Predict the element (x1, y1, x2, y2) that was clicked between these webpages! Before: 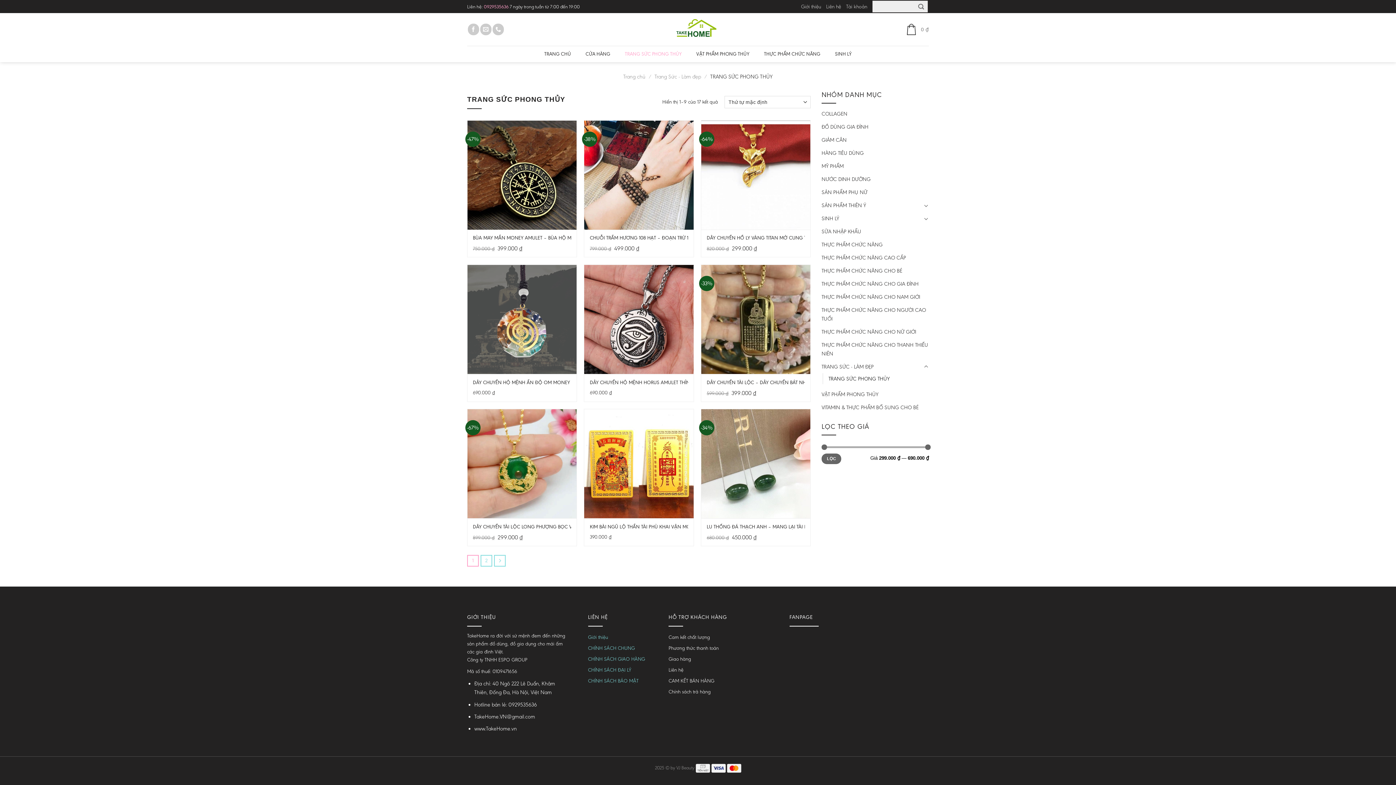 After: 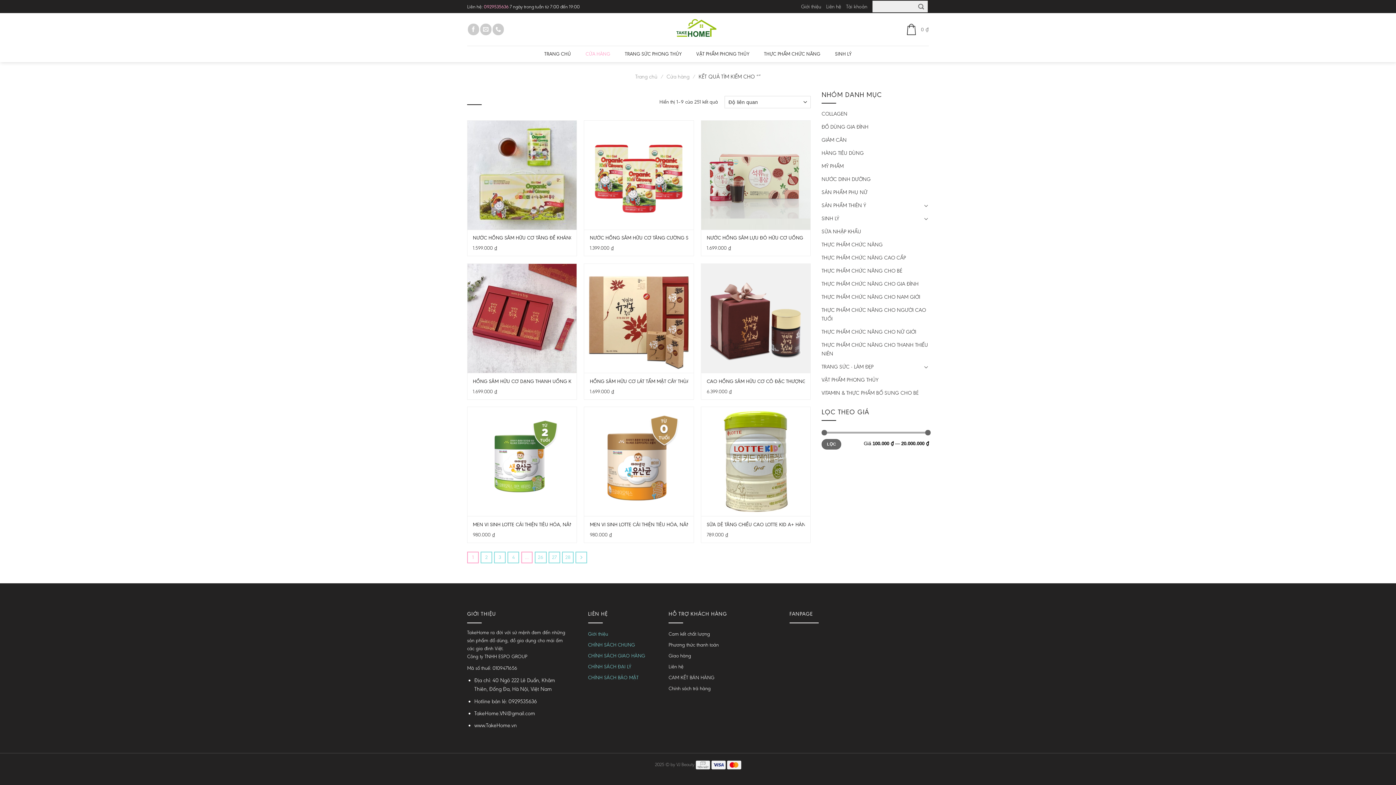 Action: bbox: (915, 0, 927, 12)